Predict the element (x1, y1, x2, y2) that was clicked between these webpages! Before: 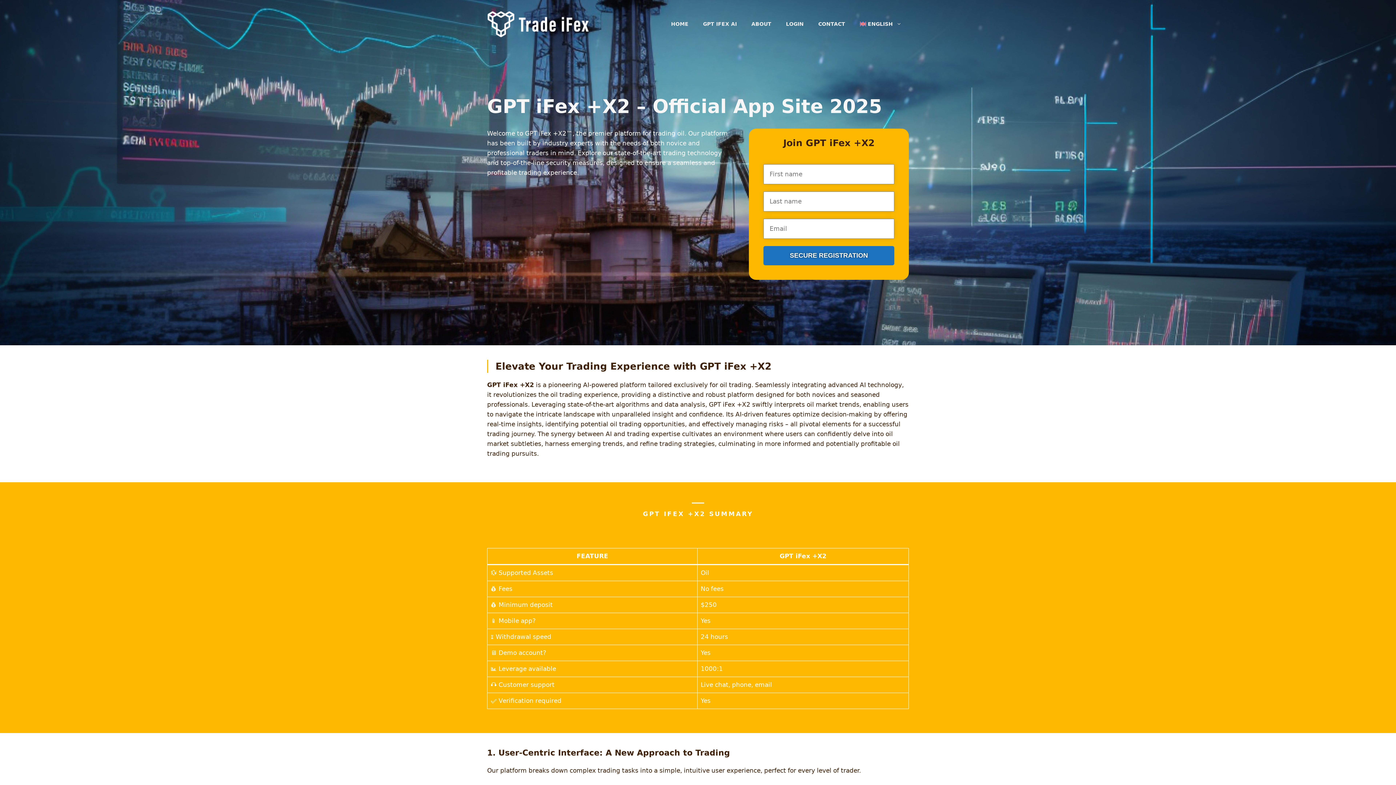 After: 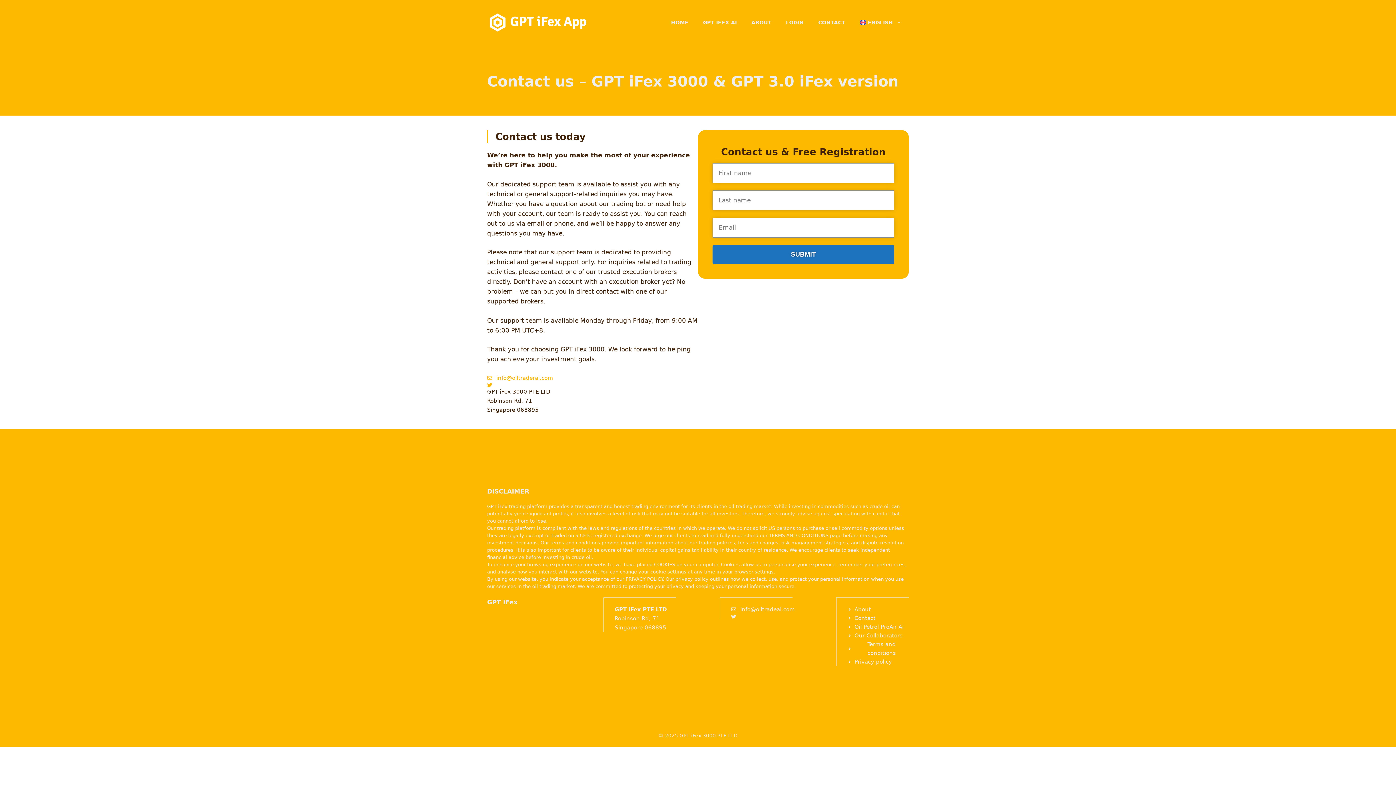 Action: label: CONTACT bbox: (811, 20, 852, 27)